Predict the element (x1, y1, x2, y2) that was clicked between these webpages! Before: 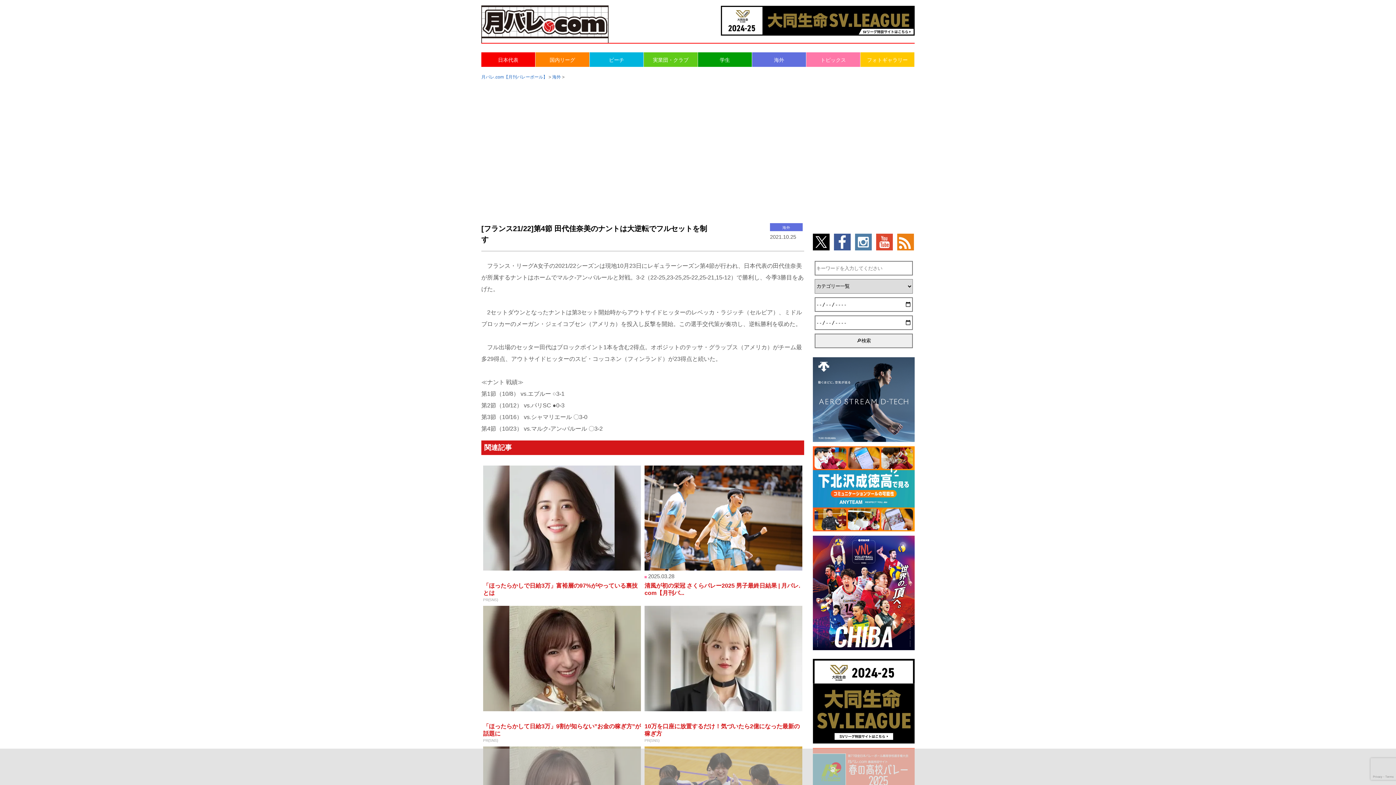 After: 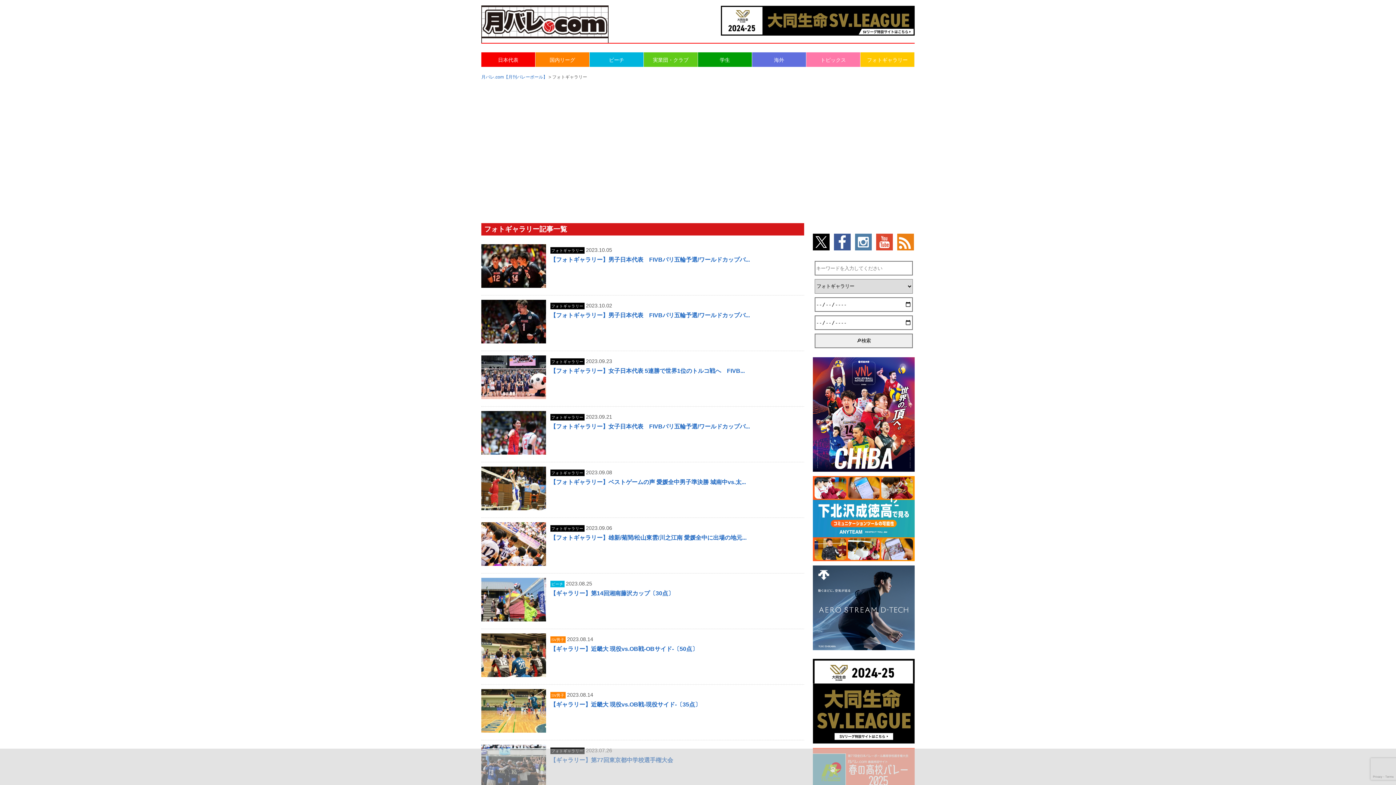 Action: bbox: (860, 52, 914, 66) label: フォトギャラリー